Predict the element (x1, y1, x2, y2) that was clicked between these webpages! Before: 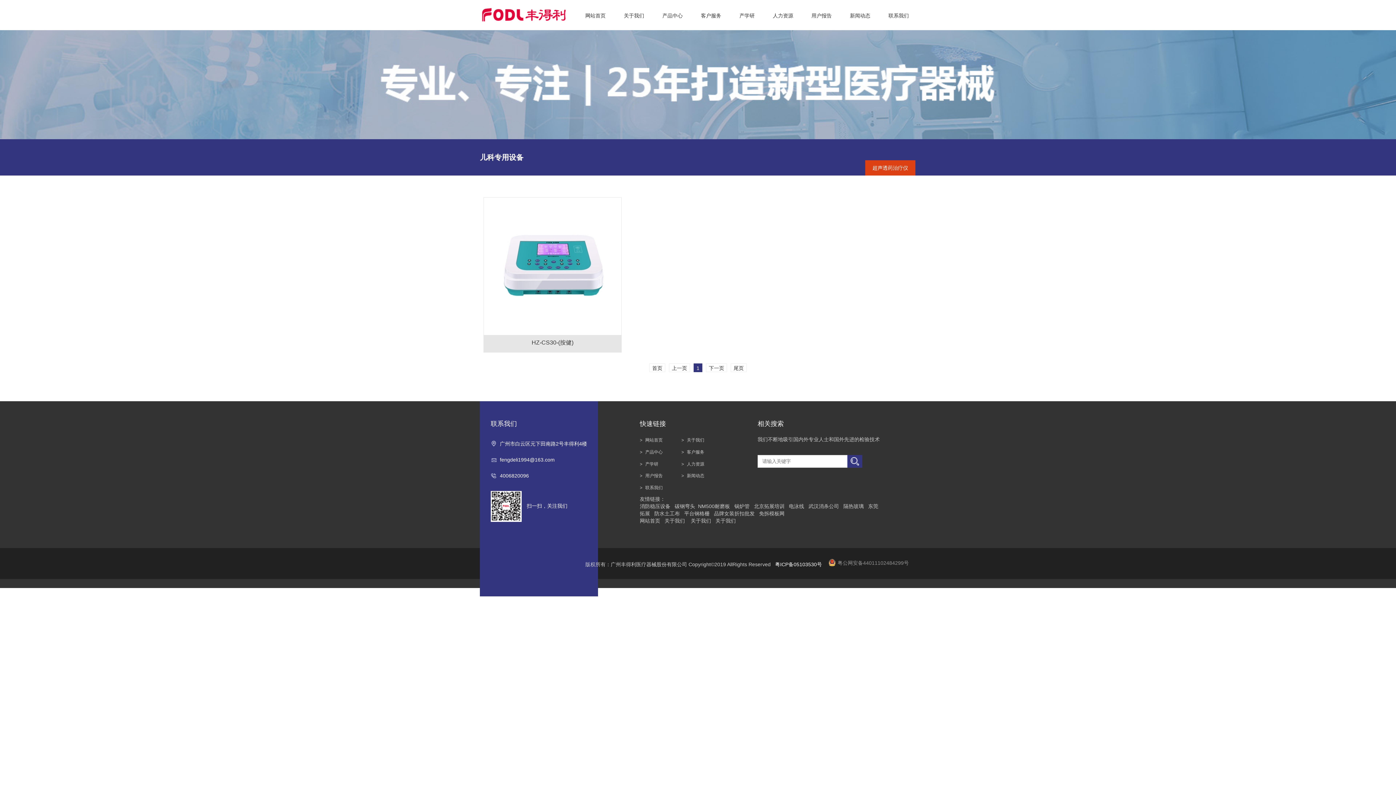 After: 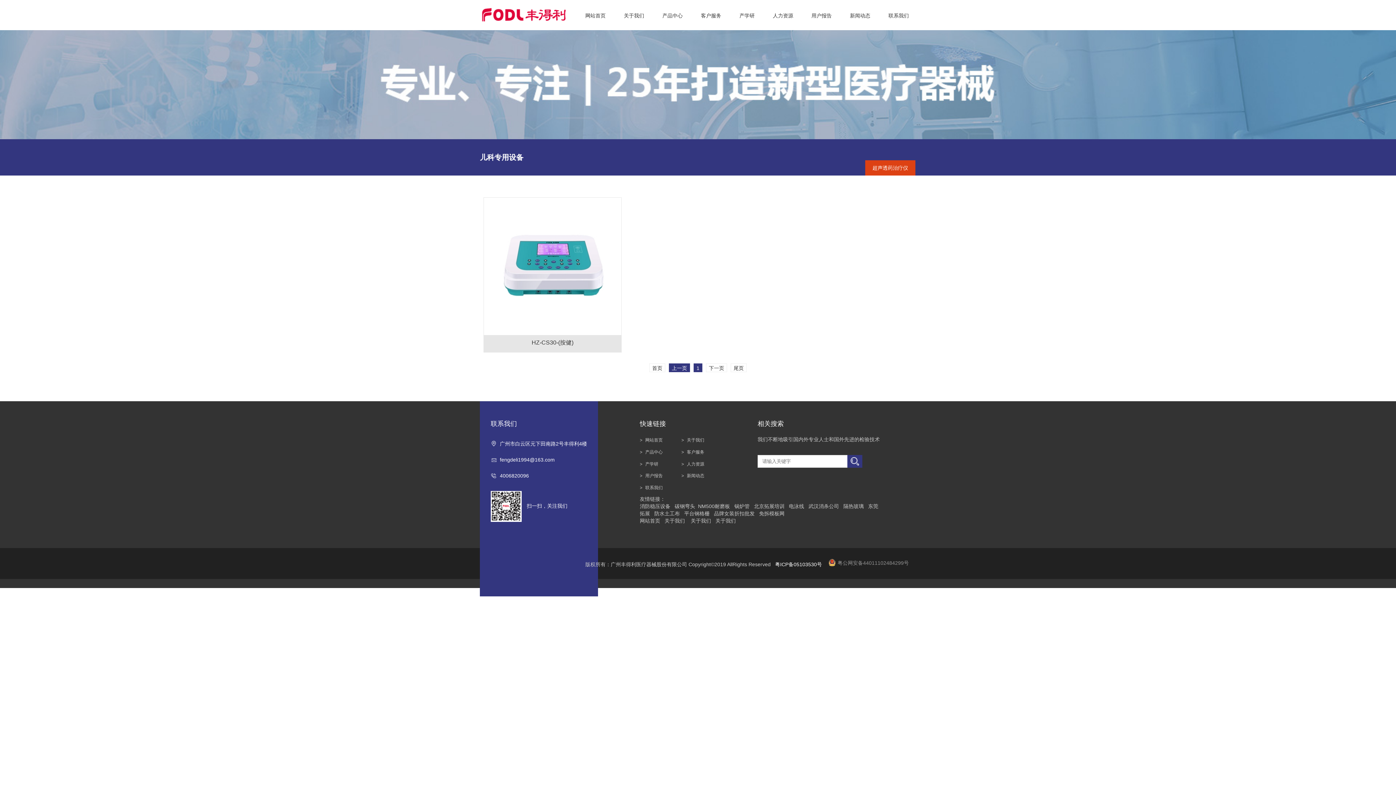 Action: bbox: (669, 363, 690, 372) label: 上一页